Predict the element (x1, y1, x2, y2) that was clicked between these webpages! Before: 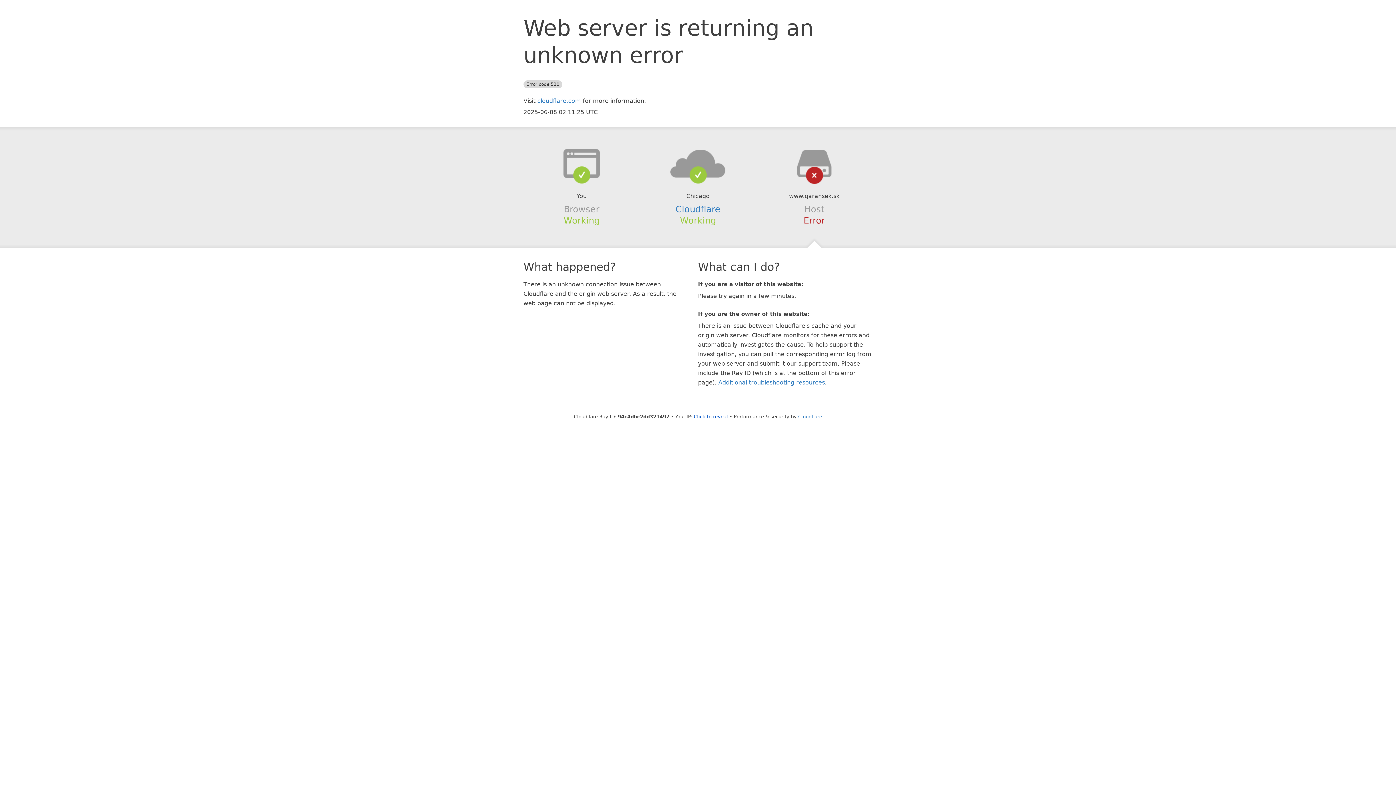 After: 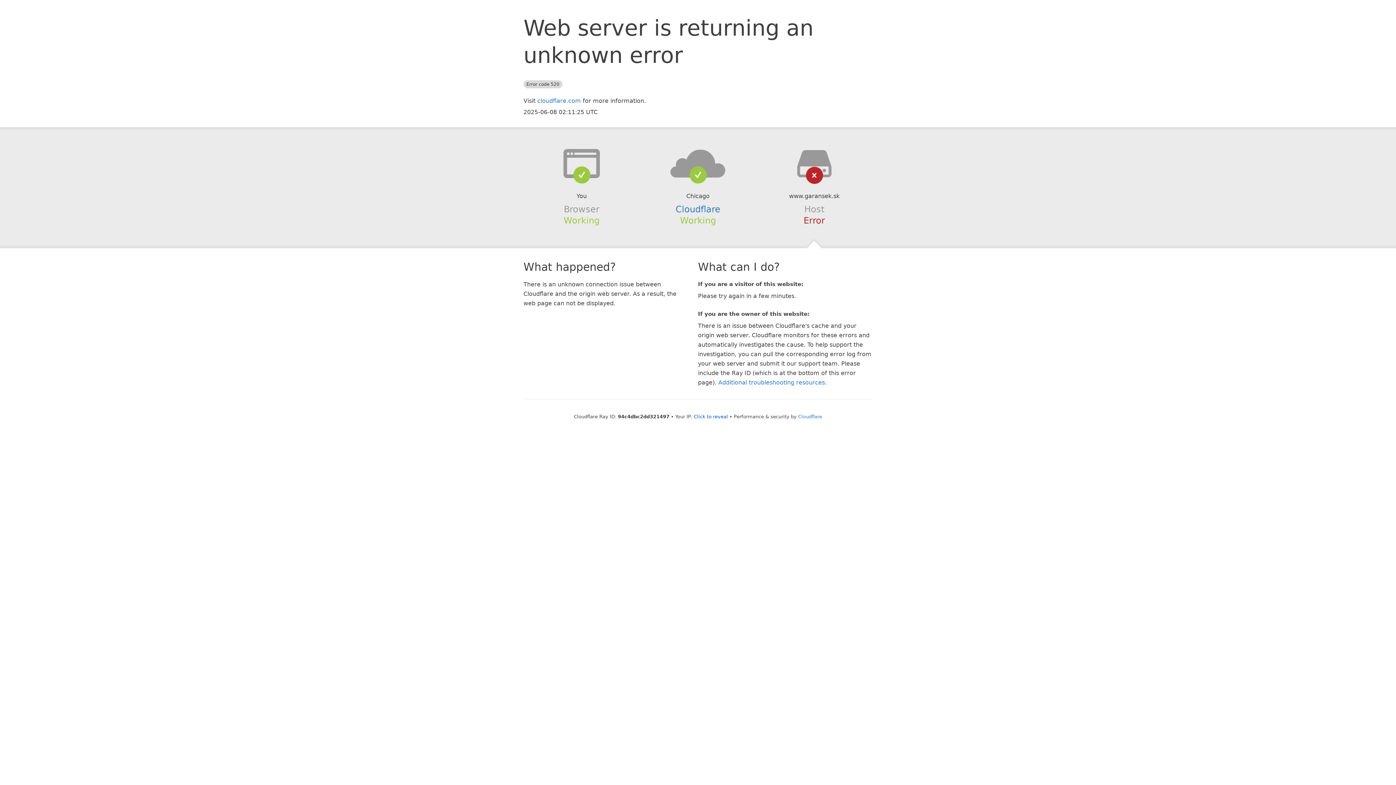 Action: bbox: (639, 148, 756, 178)